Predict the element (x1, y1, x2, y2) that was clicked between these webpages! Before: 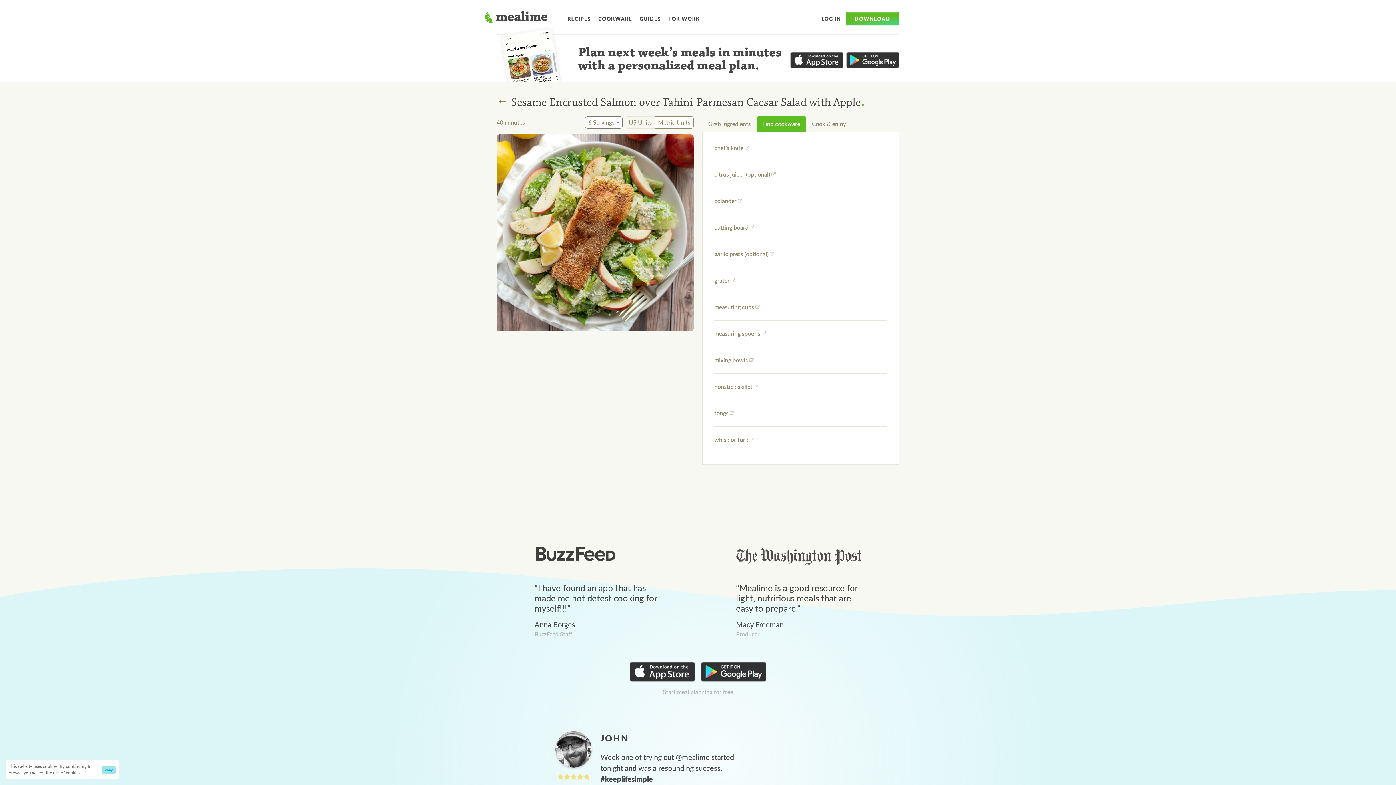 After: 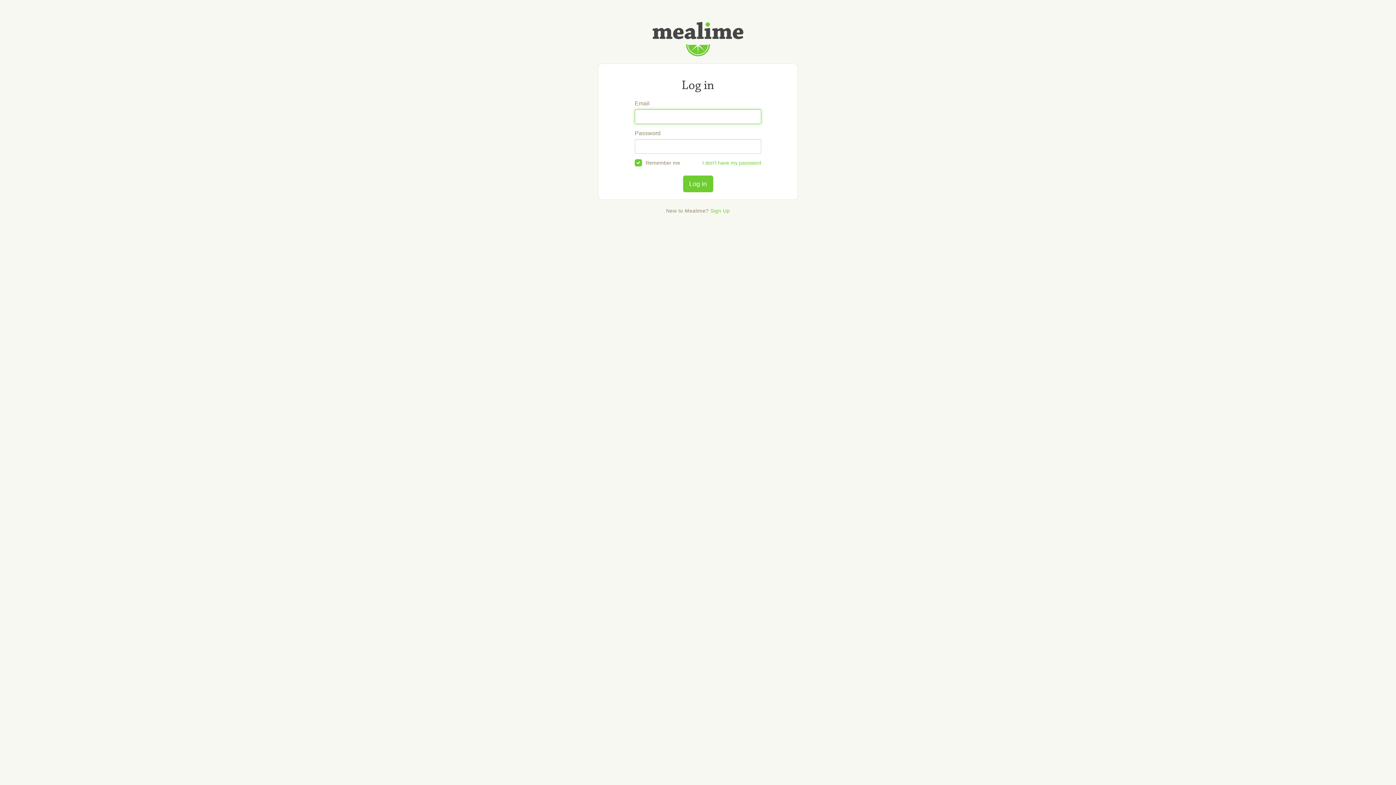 Action: label: LOG IN bbox: (818, 13, 844, 24)